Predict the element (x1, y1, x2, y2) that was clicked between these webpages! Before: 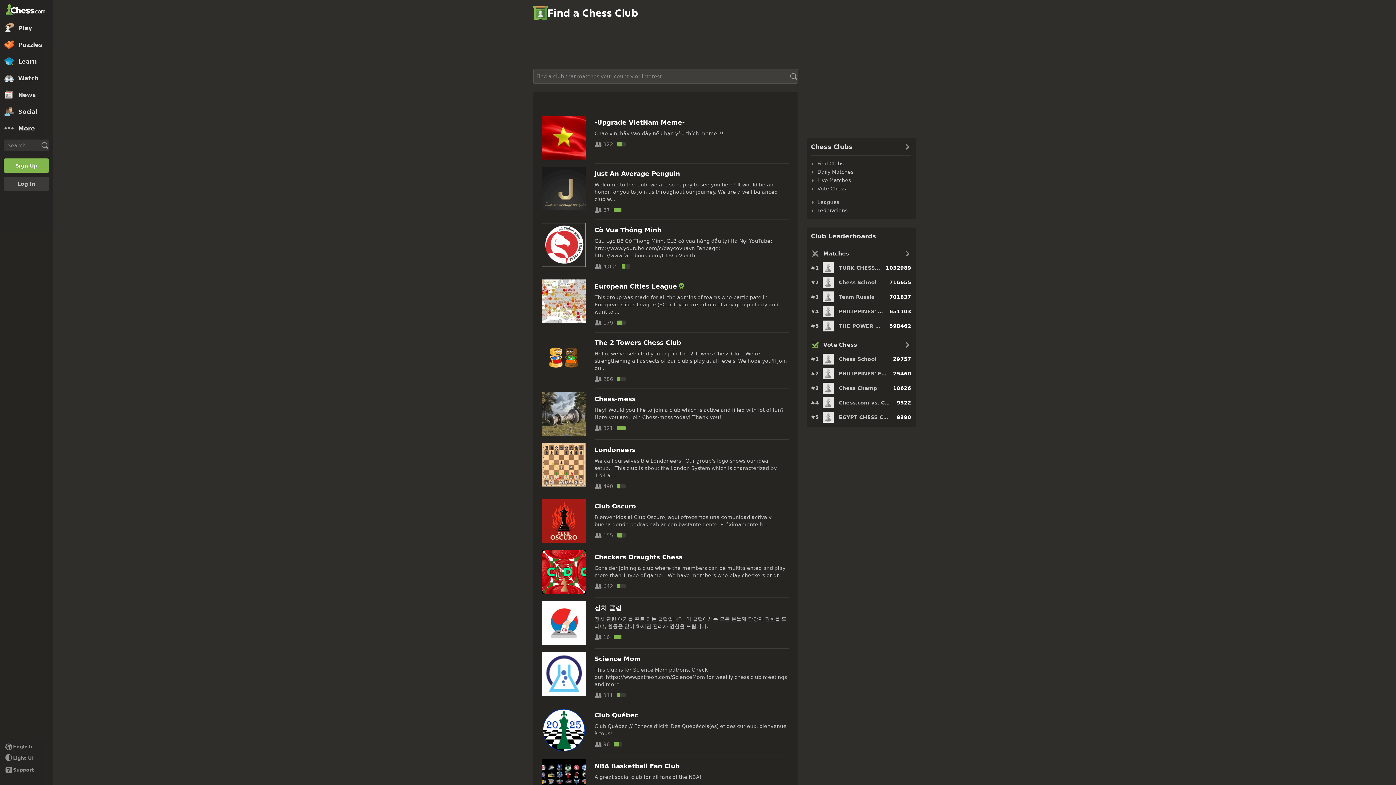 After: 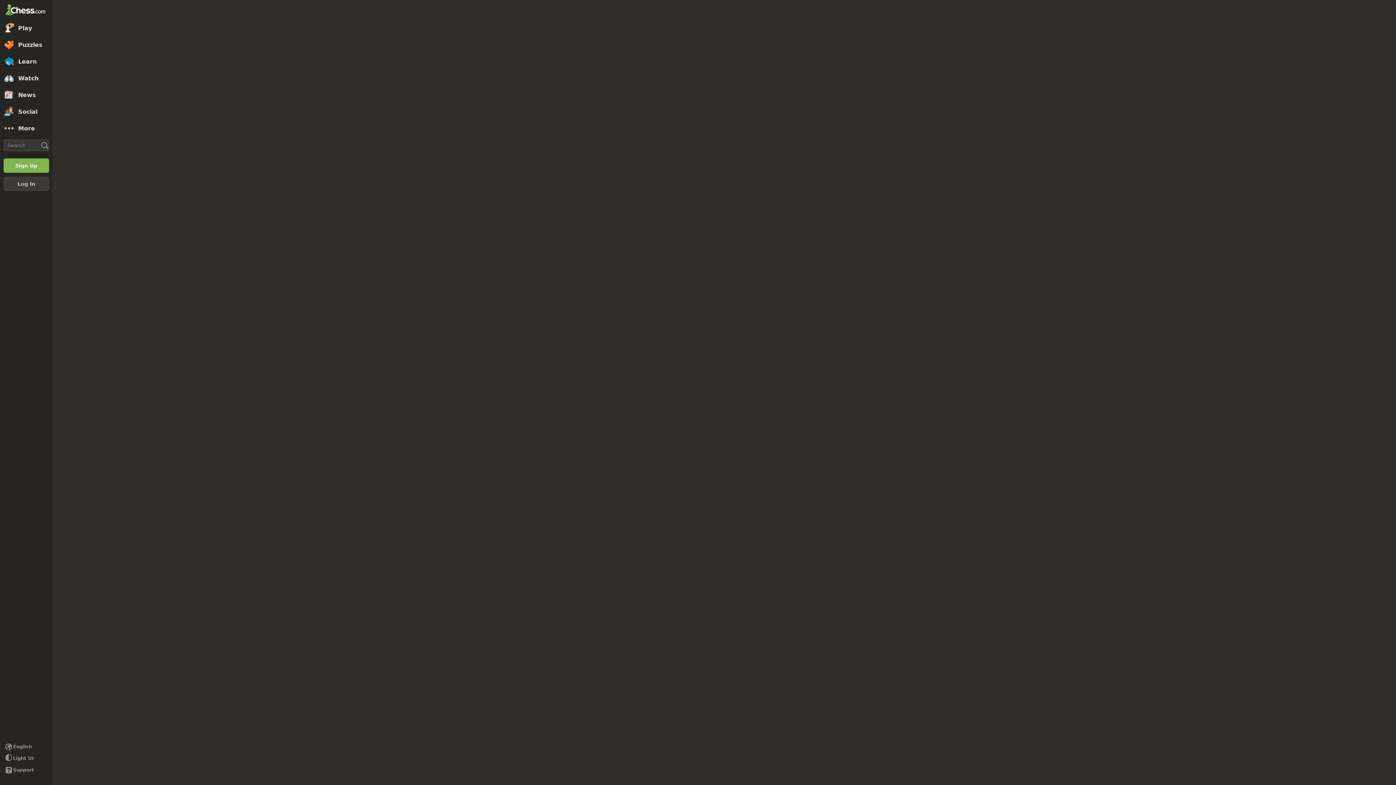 Action: label: Learn bbox: (0, 53, 52, 69)